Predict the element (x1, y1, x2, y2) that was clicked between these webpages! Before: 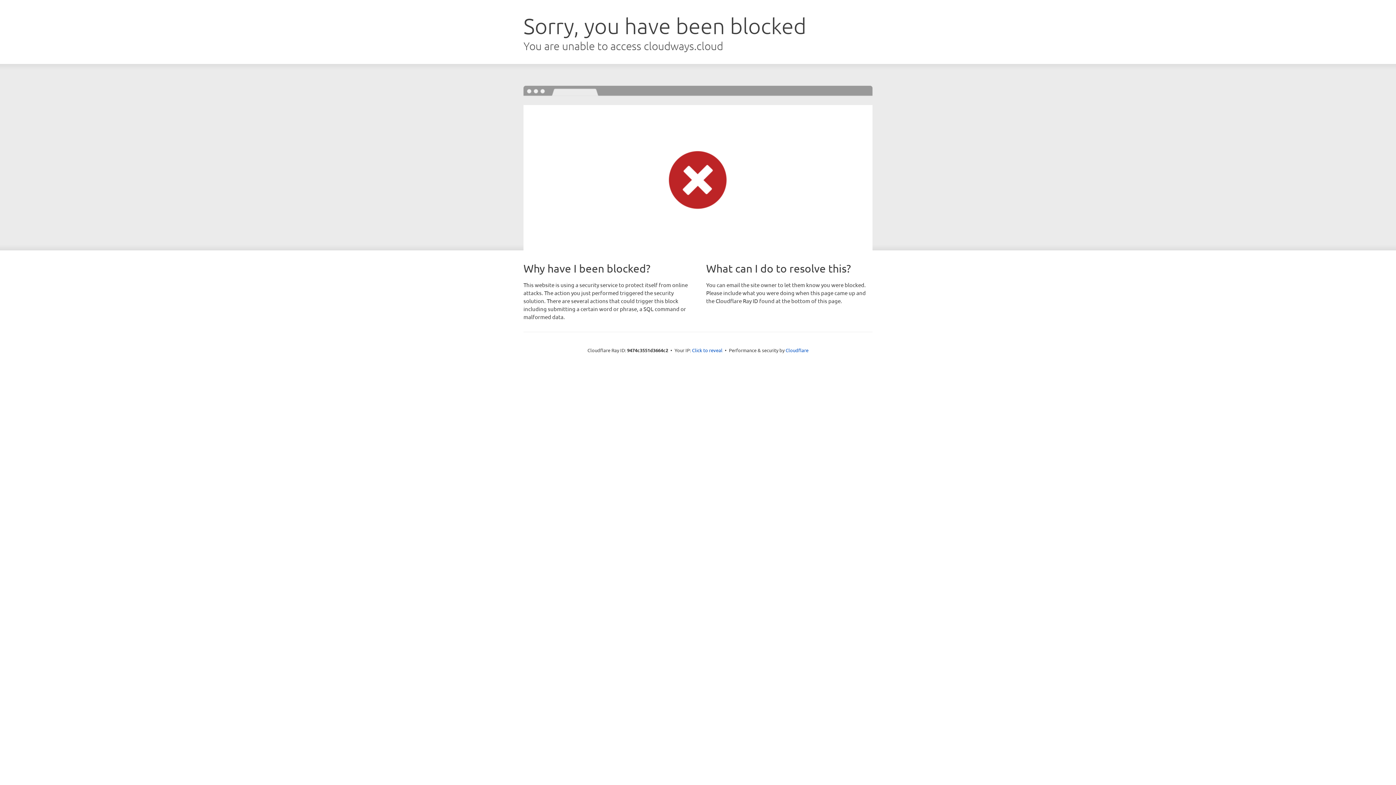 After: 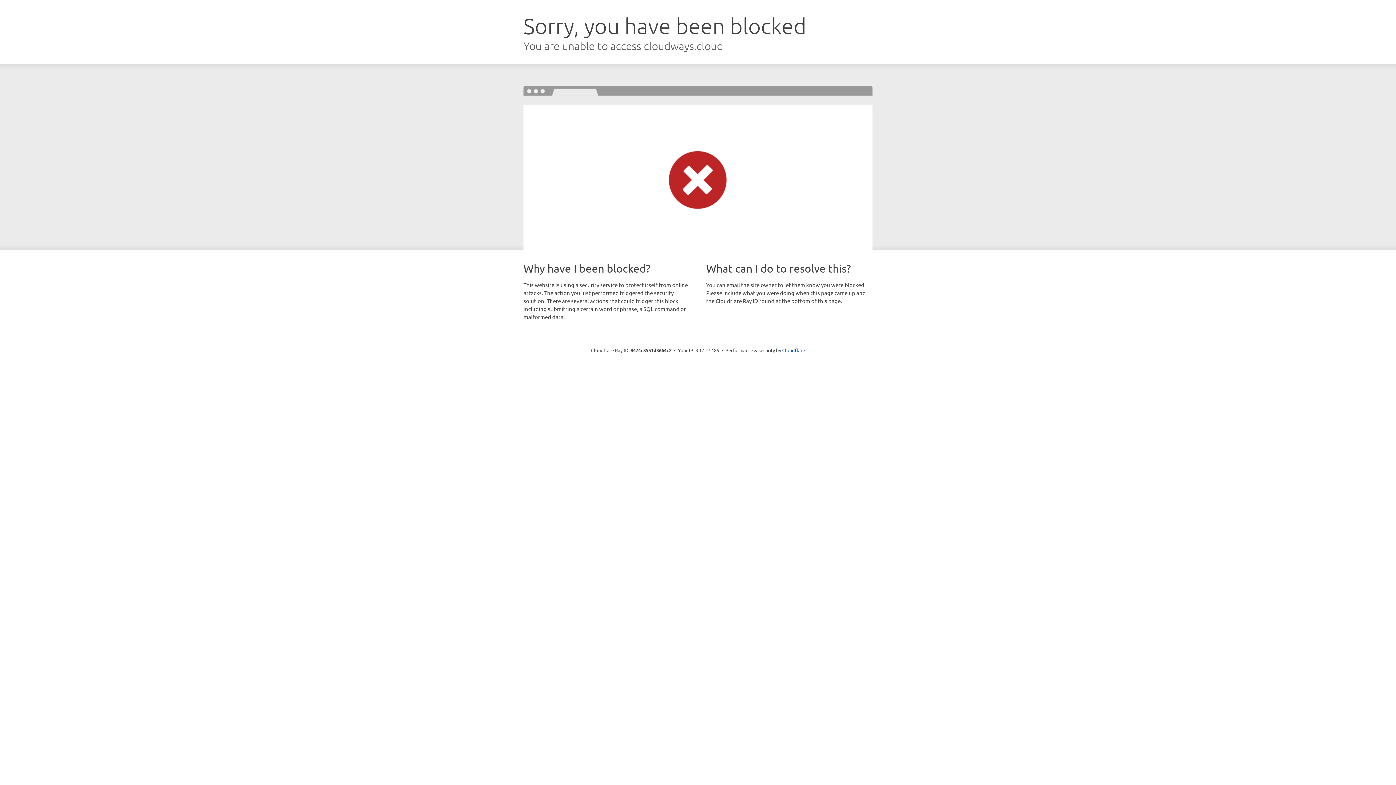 Action: label: Click to reveal bbox: (692, 346, 722, 353)